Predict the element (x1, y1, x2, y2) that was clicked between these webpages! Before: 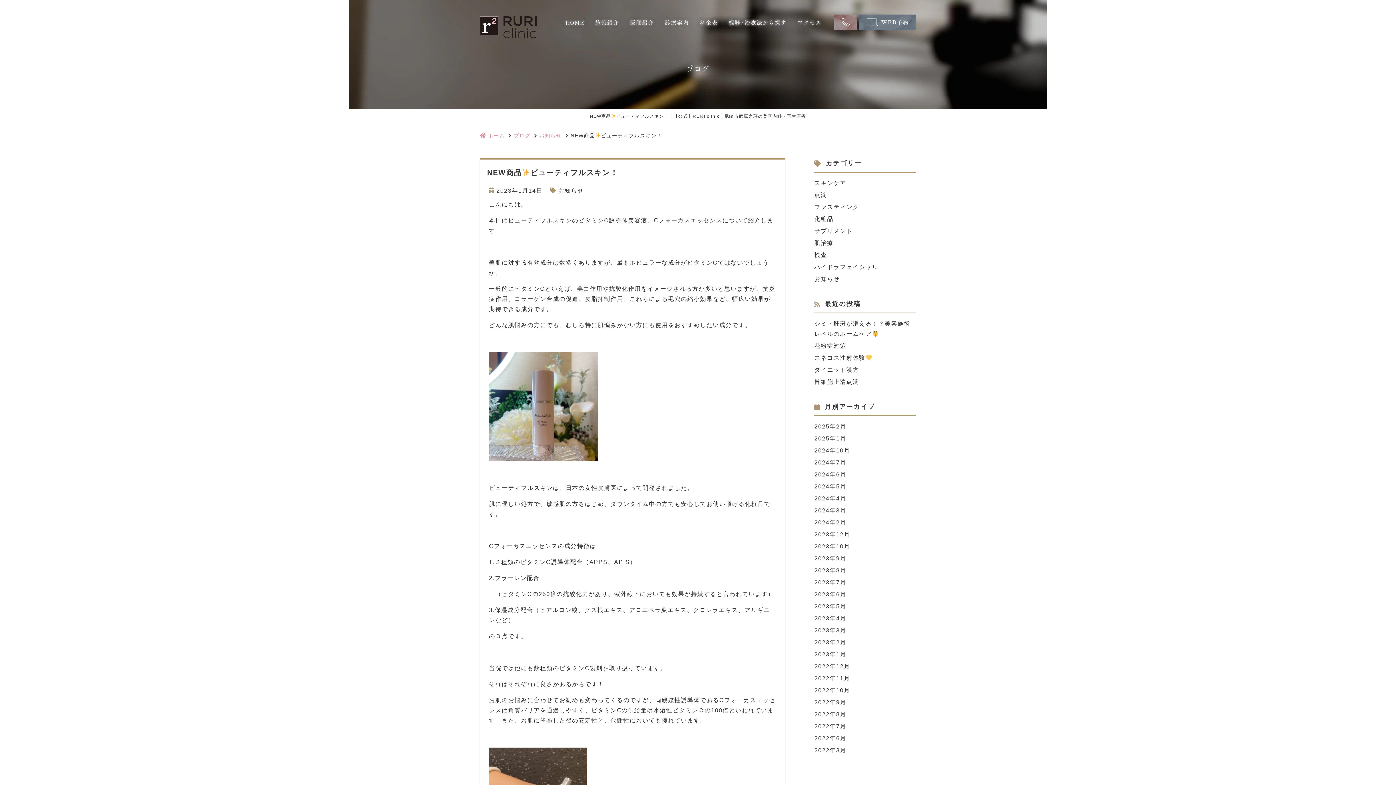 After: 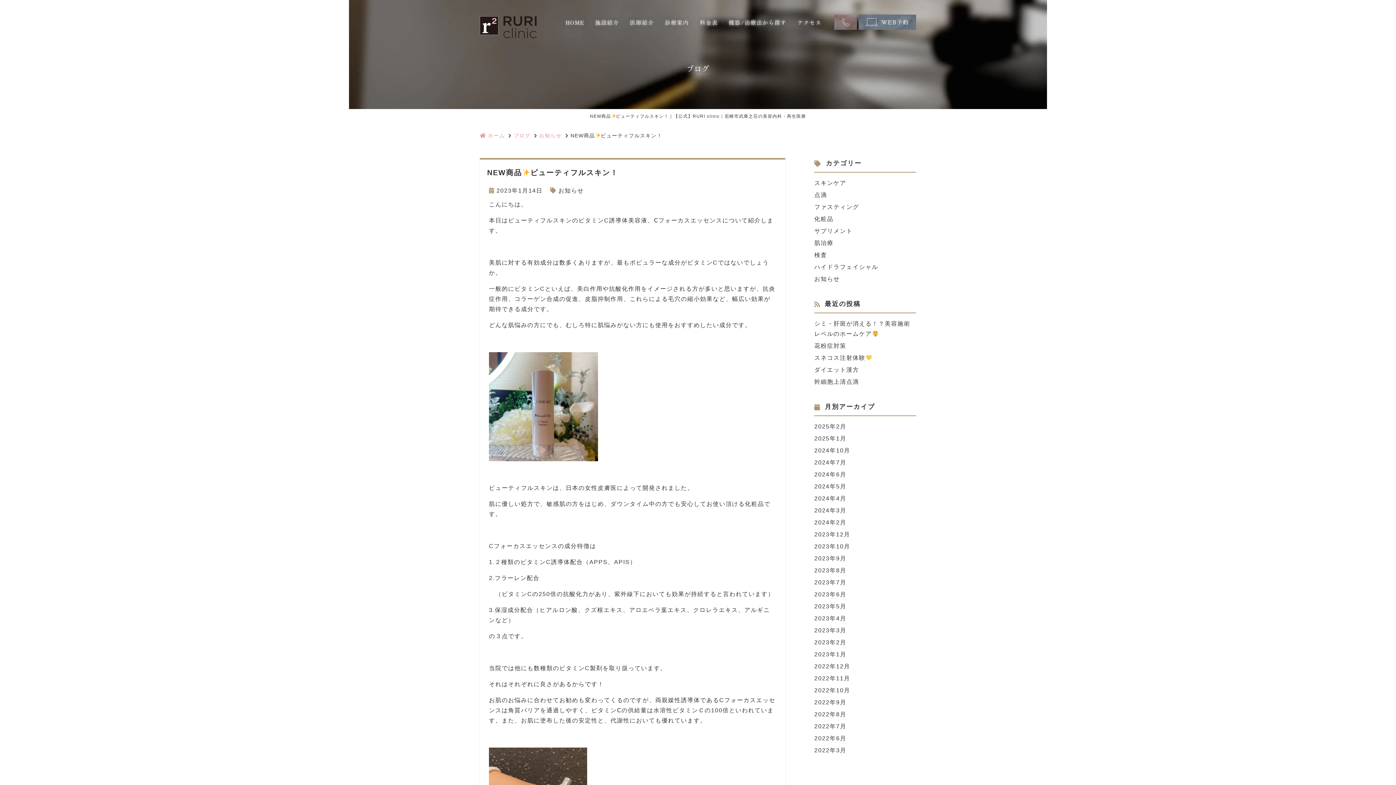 Action: bbox: (834, 14, 856, 29)